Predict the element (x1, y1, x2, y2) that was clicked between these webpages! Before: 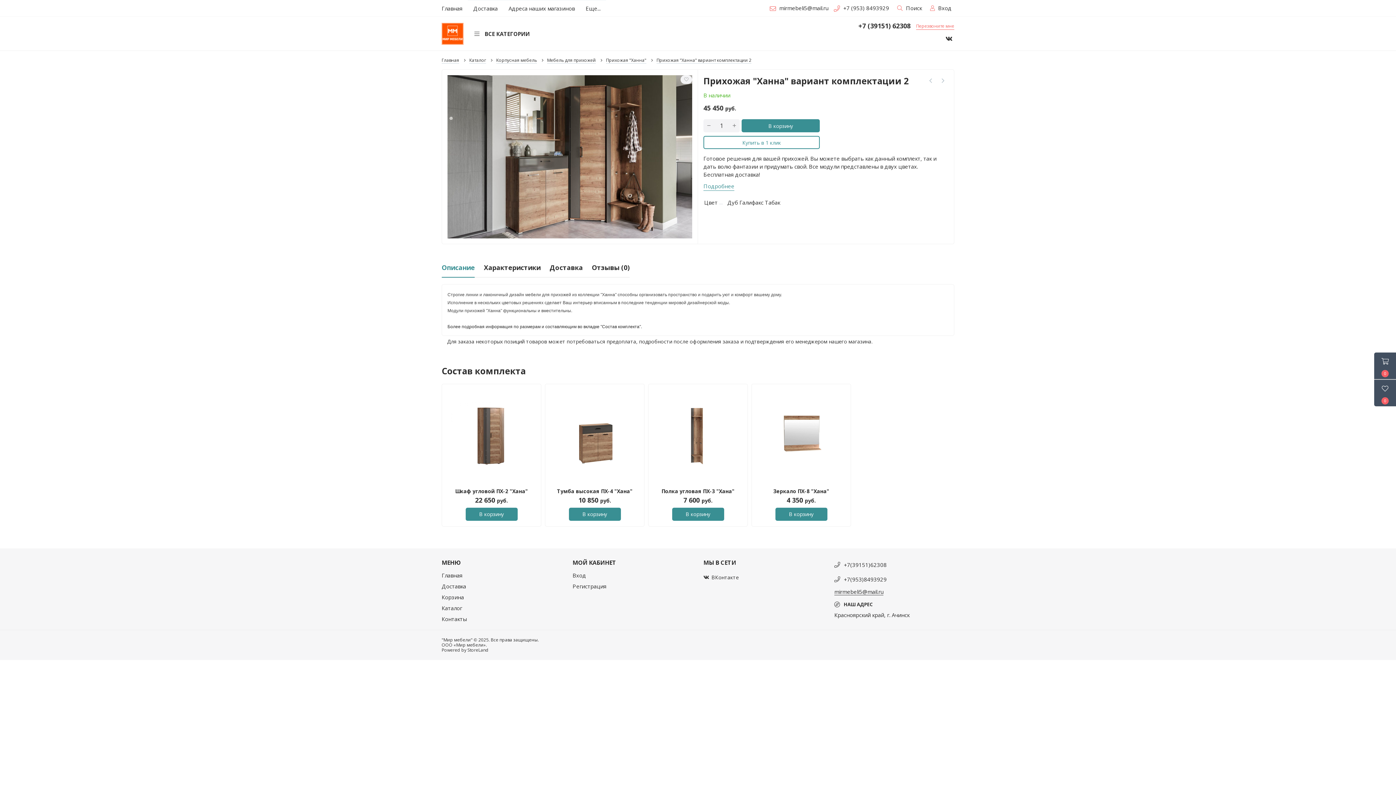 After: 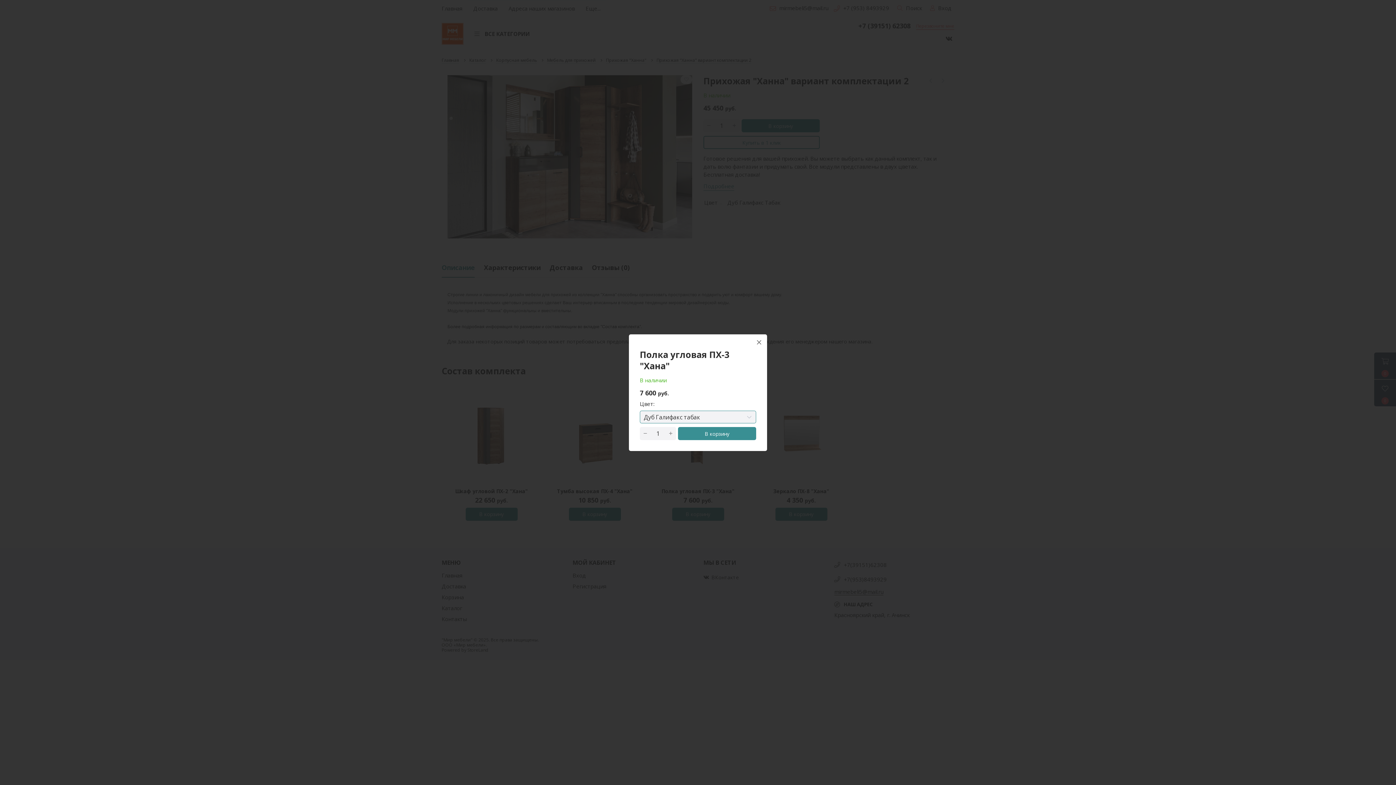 Action: label: В корзину bbox: (672, 508, 724, 521)